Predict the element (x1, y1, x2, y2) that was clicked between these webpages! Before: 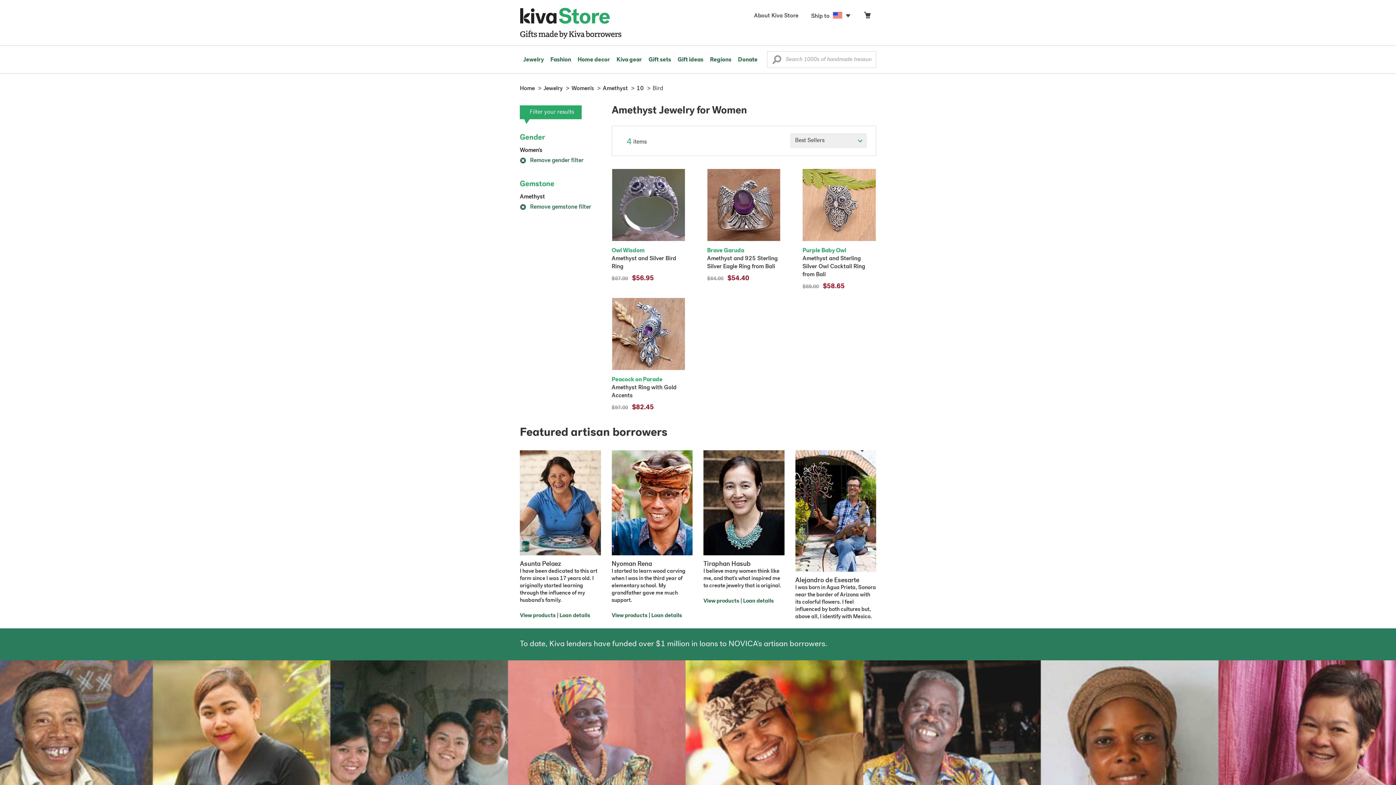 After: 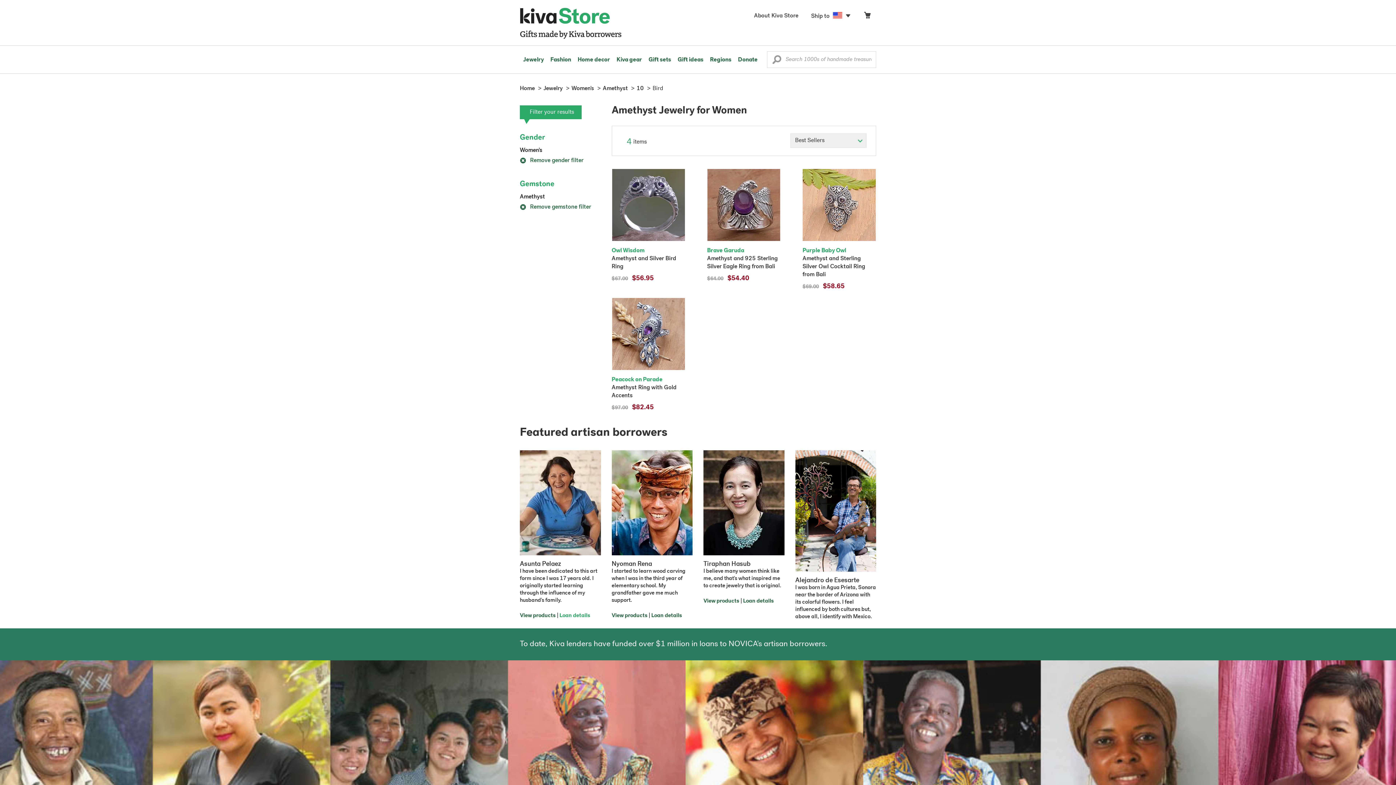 Action: bbox: (559, 613, 590, 619) label: Loan details